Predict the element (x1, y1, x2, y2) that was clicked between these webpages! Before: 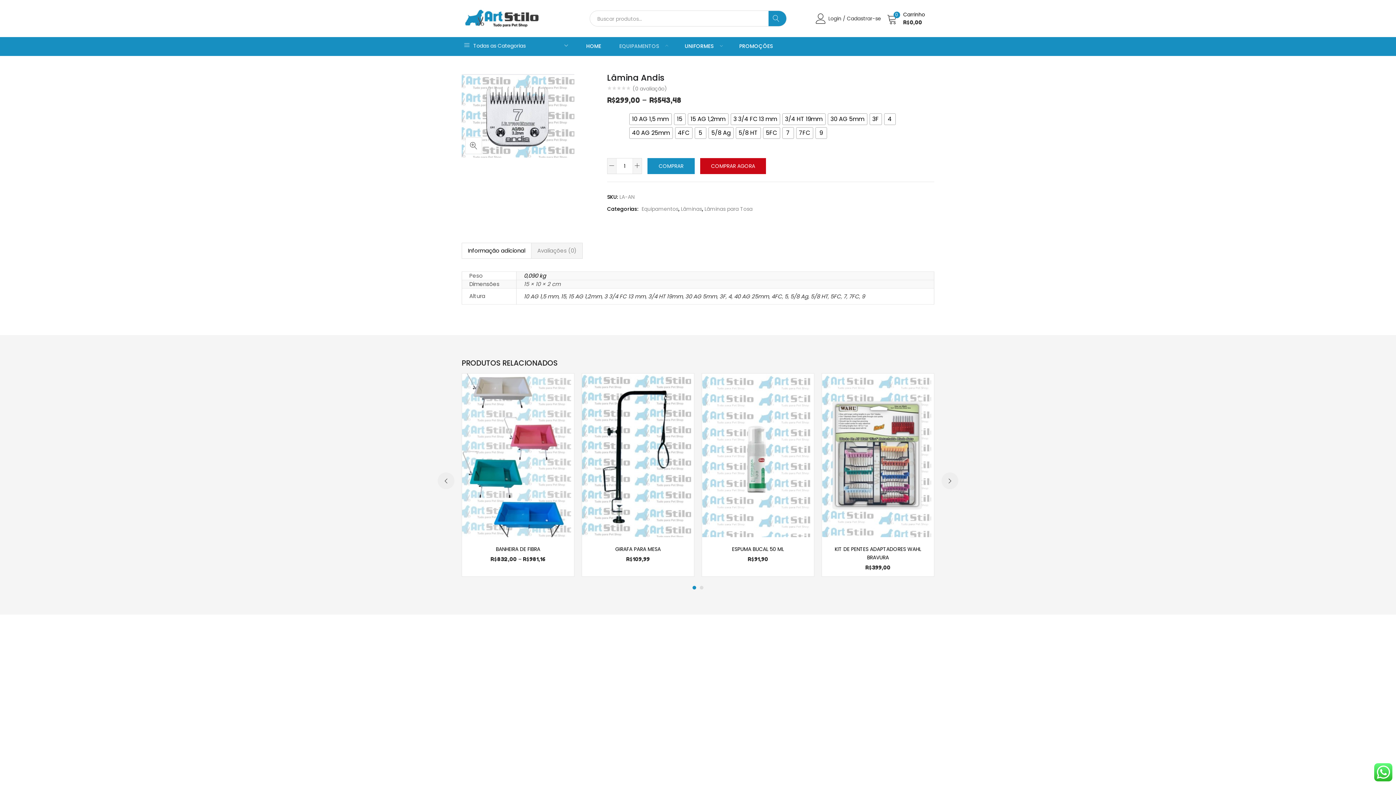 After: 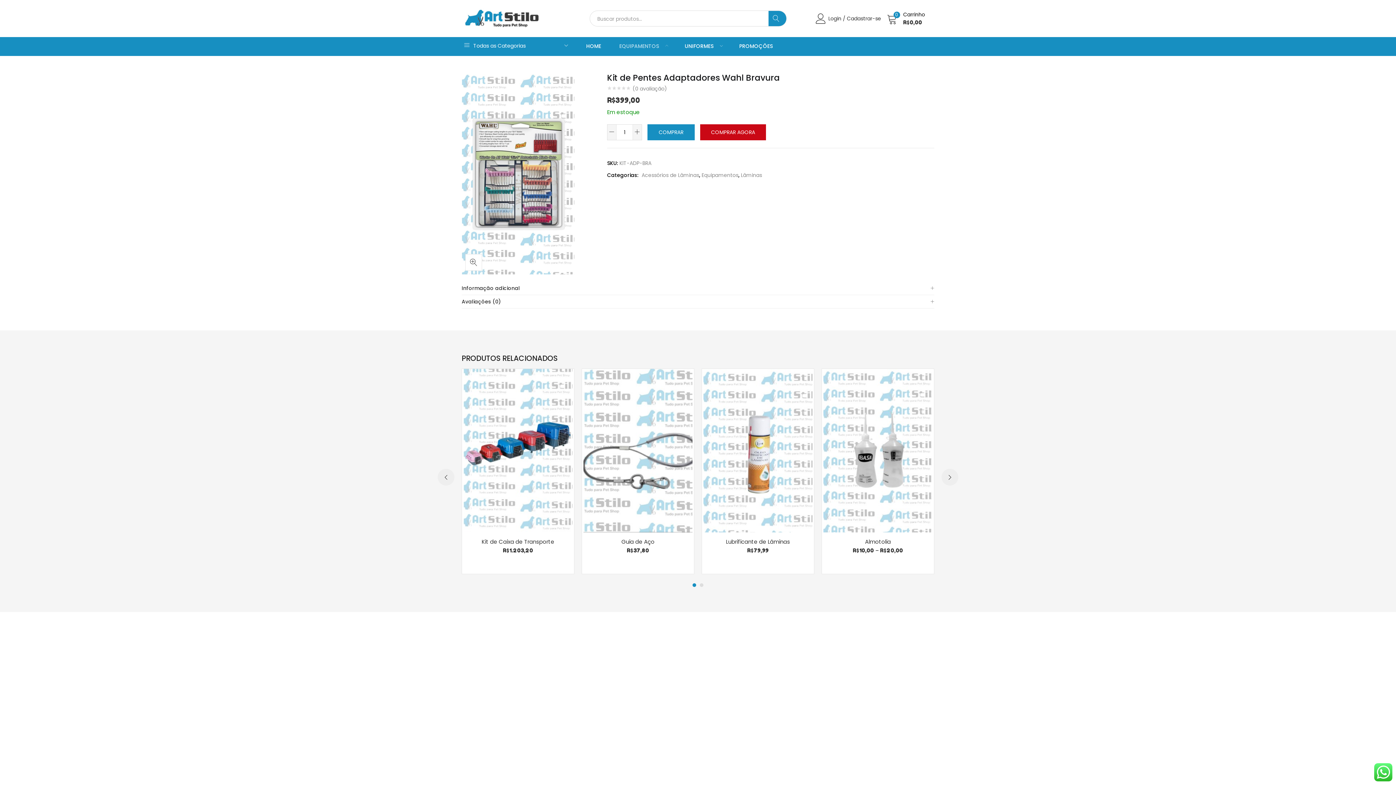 Action: bbox: (822, 451, 931, 458)